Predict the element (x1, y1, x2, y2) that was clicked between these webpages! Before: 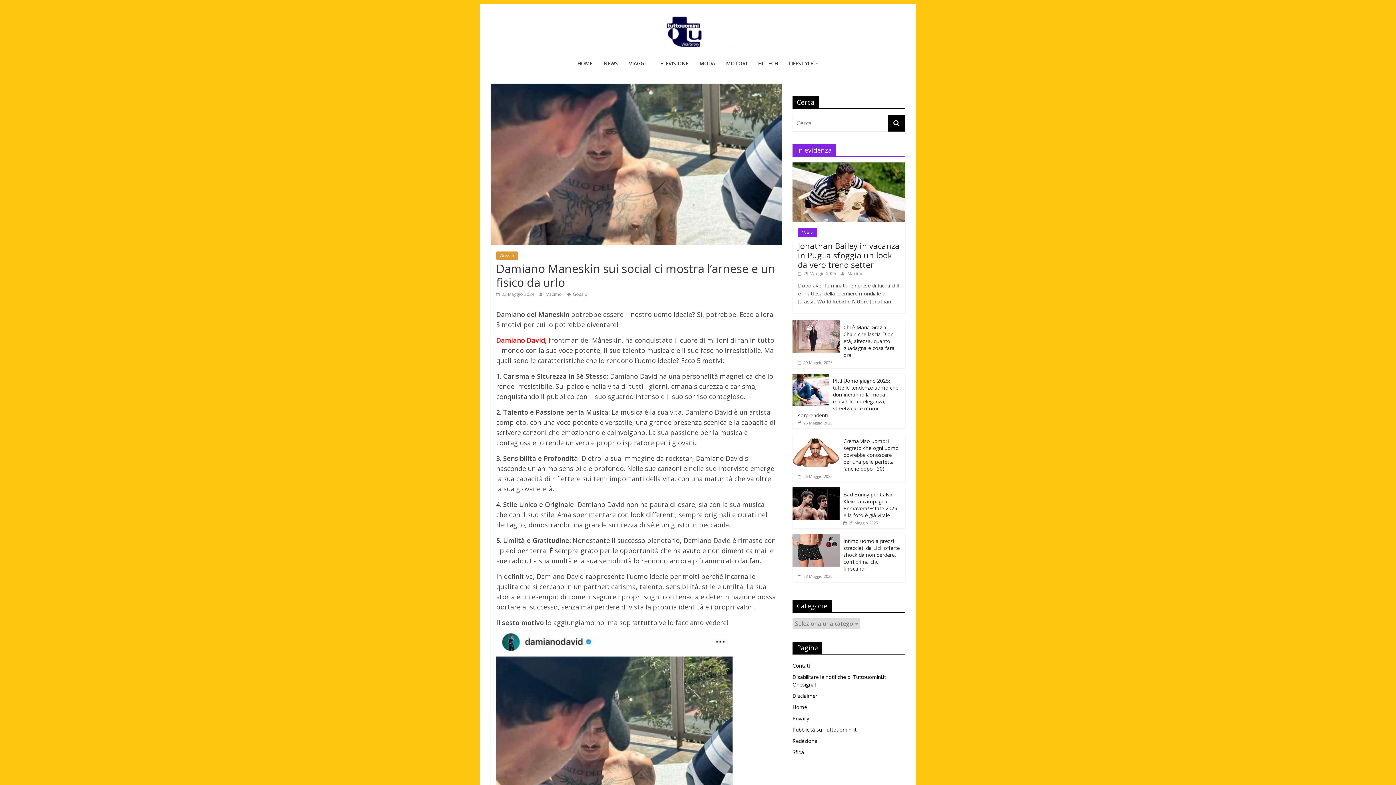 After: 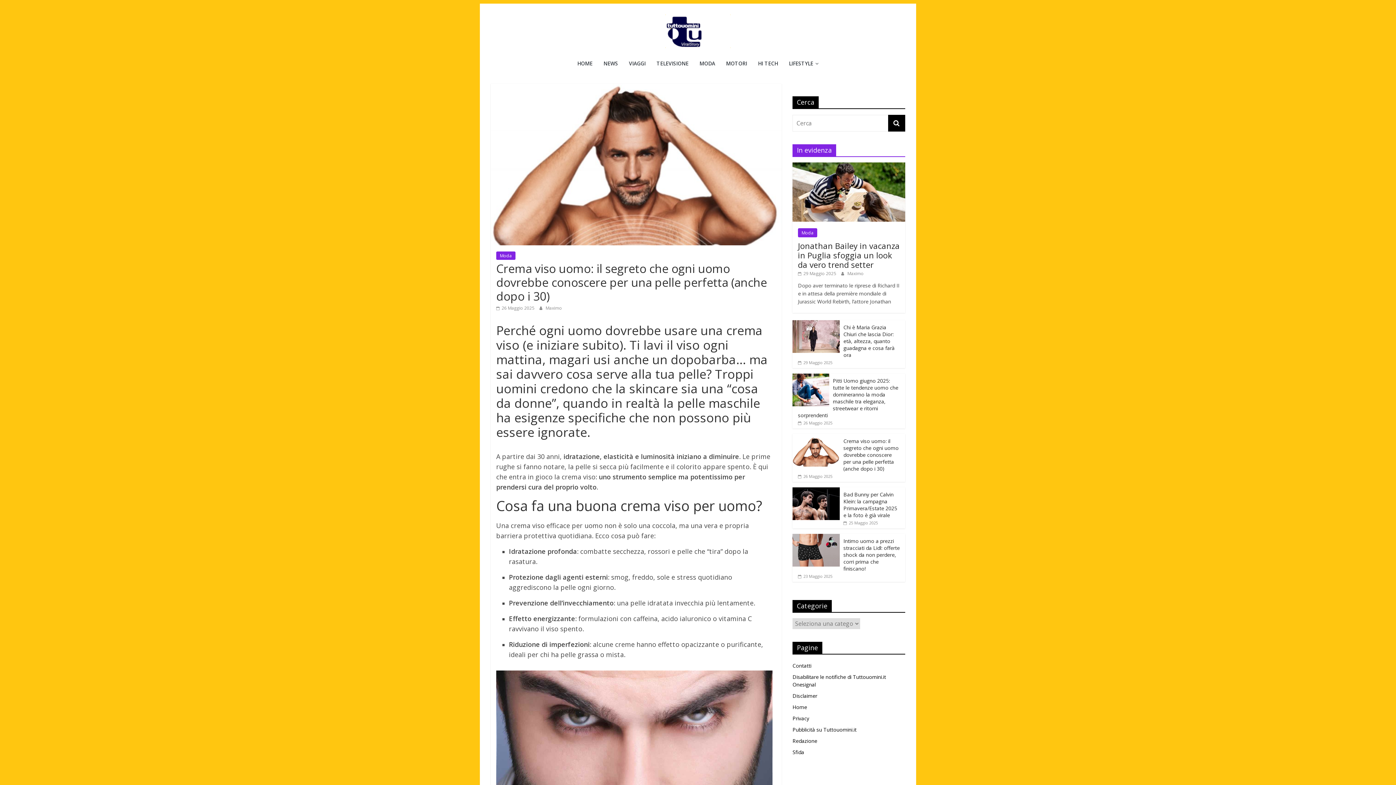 Action: bbox: (843, 437, 898, 472) label: Crema viso uomo: il segreto che ogni uomo dovrebbe conoscere per una pelle perfetta (anche dopo i 30)